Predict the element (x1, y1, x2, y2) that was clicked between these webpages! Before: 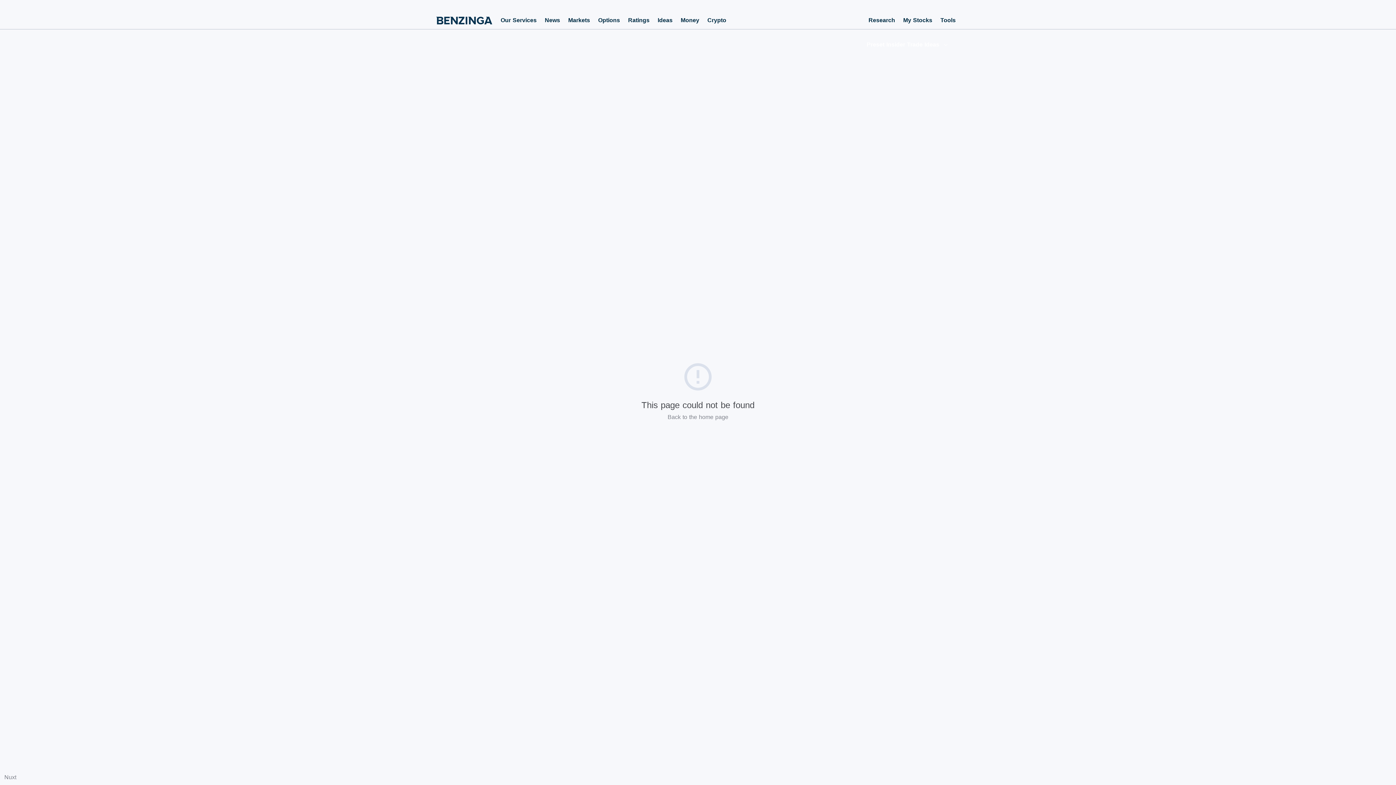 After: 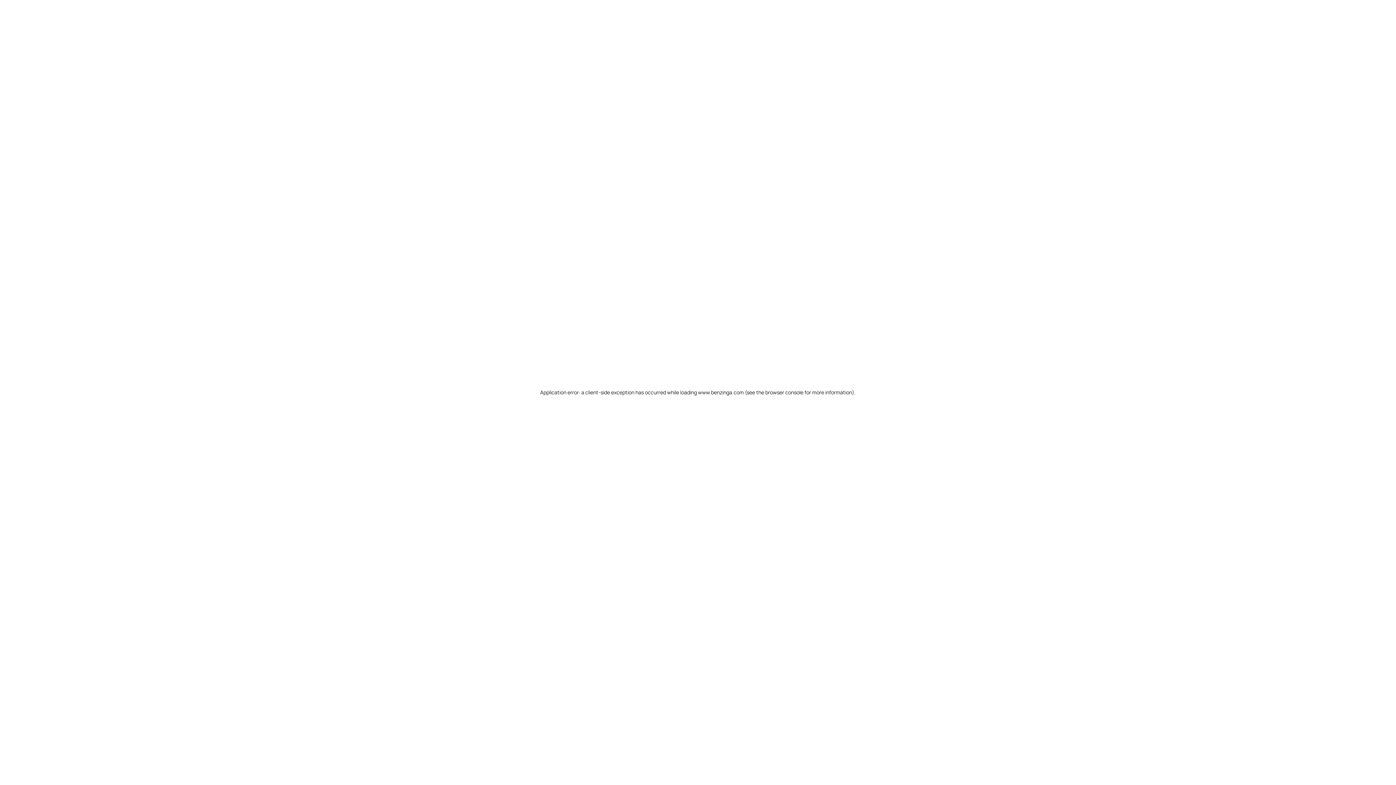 Action: bbox: (564, 13, 594, 29) label: Markets